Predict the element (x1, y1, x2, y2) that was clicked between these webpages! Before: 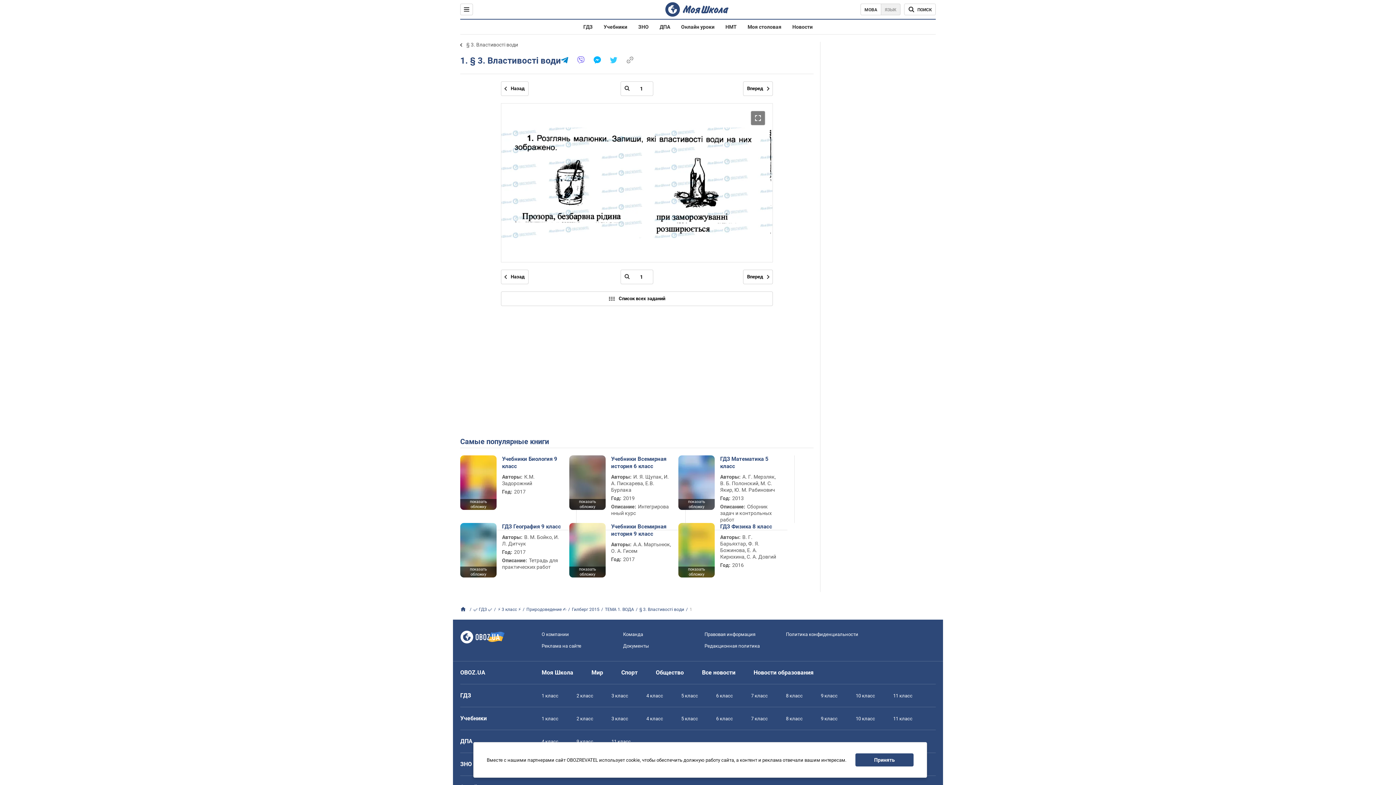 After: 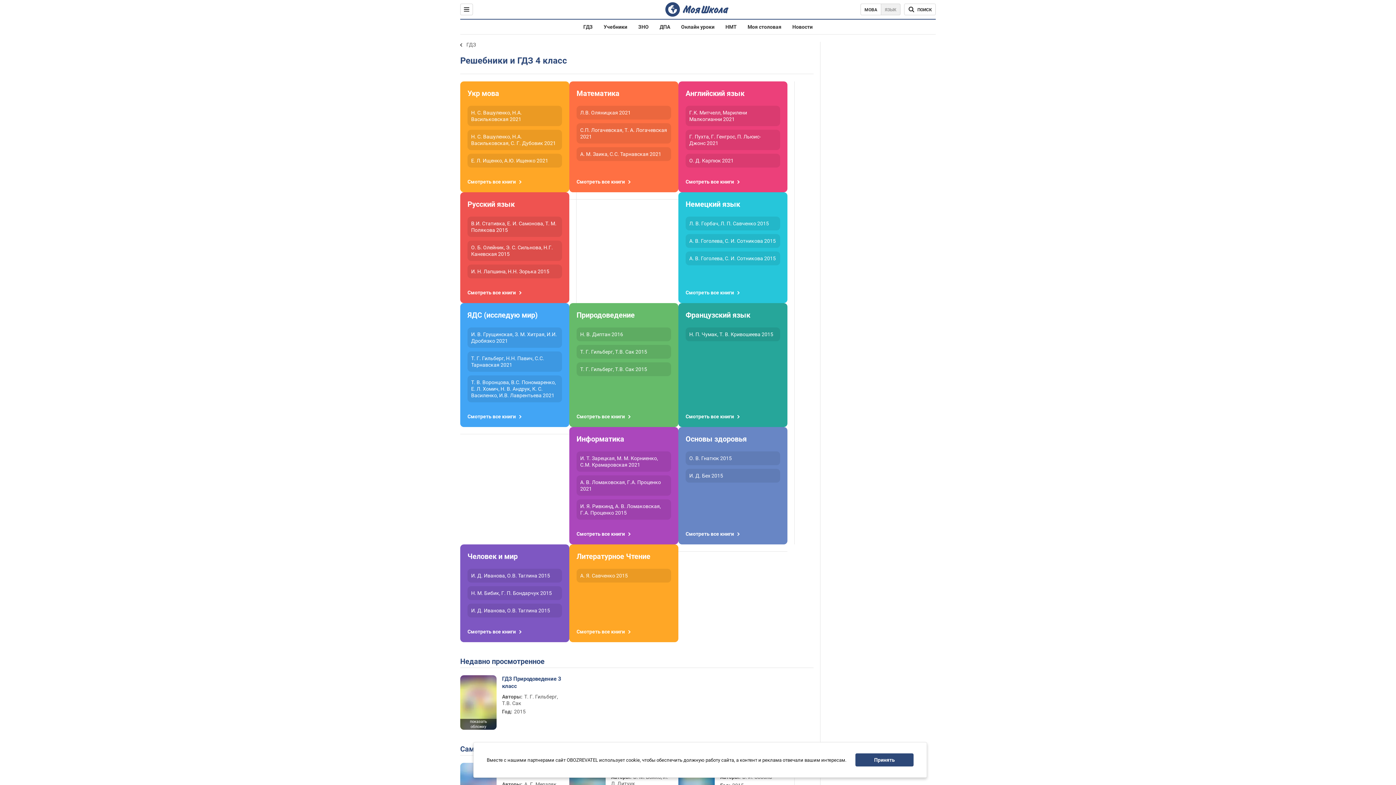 Action: label: 4 класс bbox: (646, 693, 663, 698)